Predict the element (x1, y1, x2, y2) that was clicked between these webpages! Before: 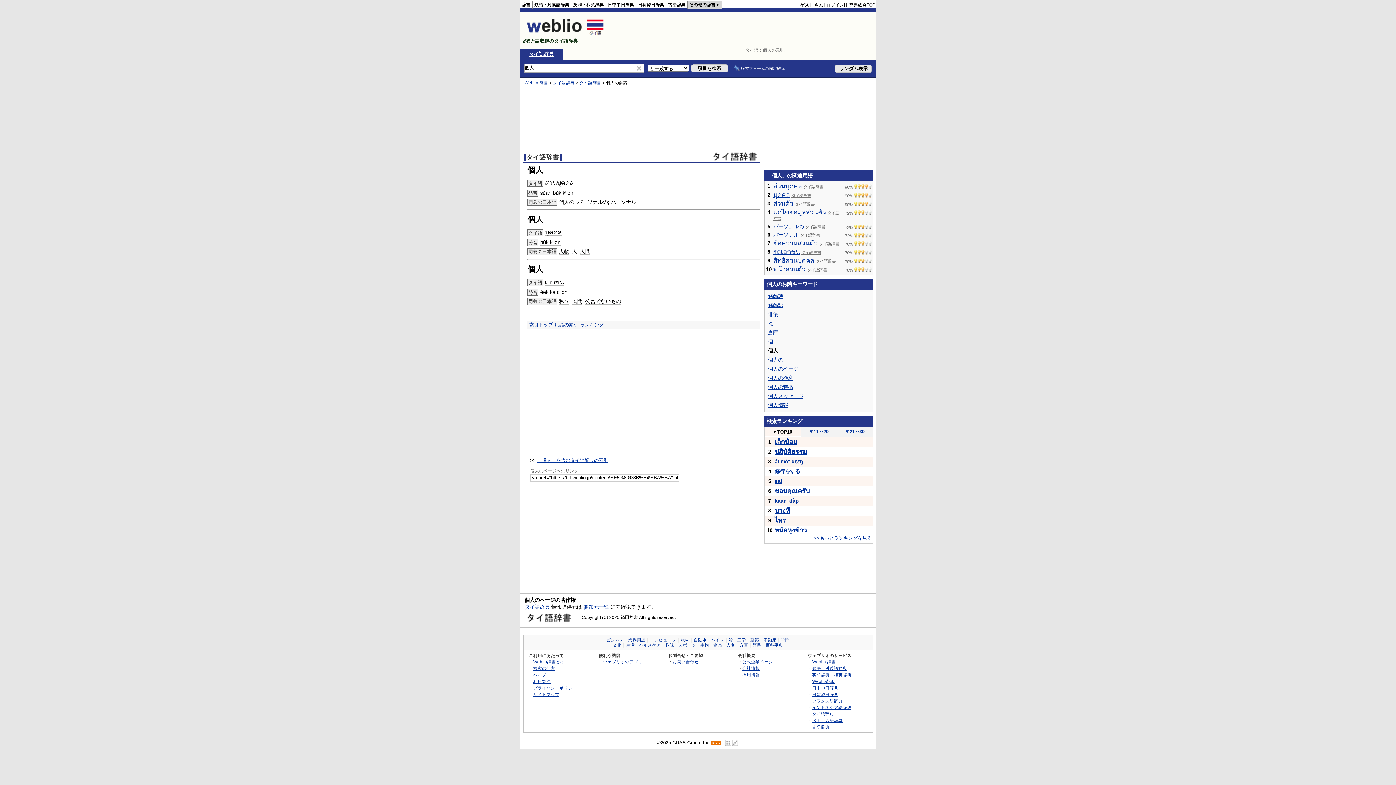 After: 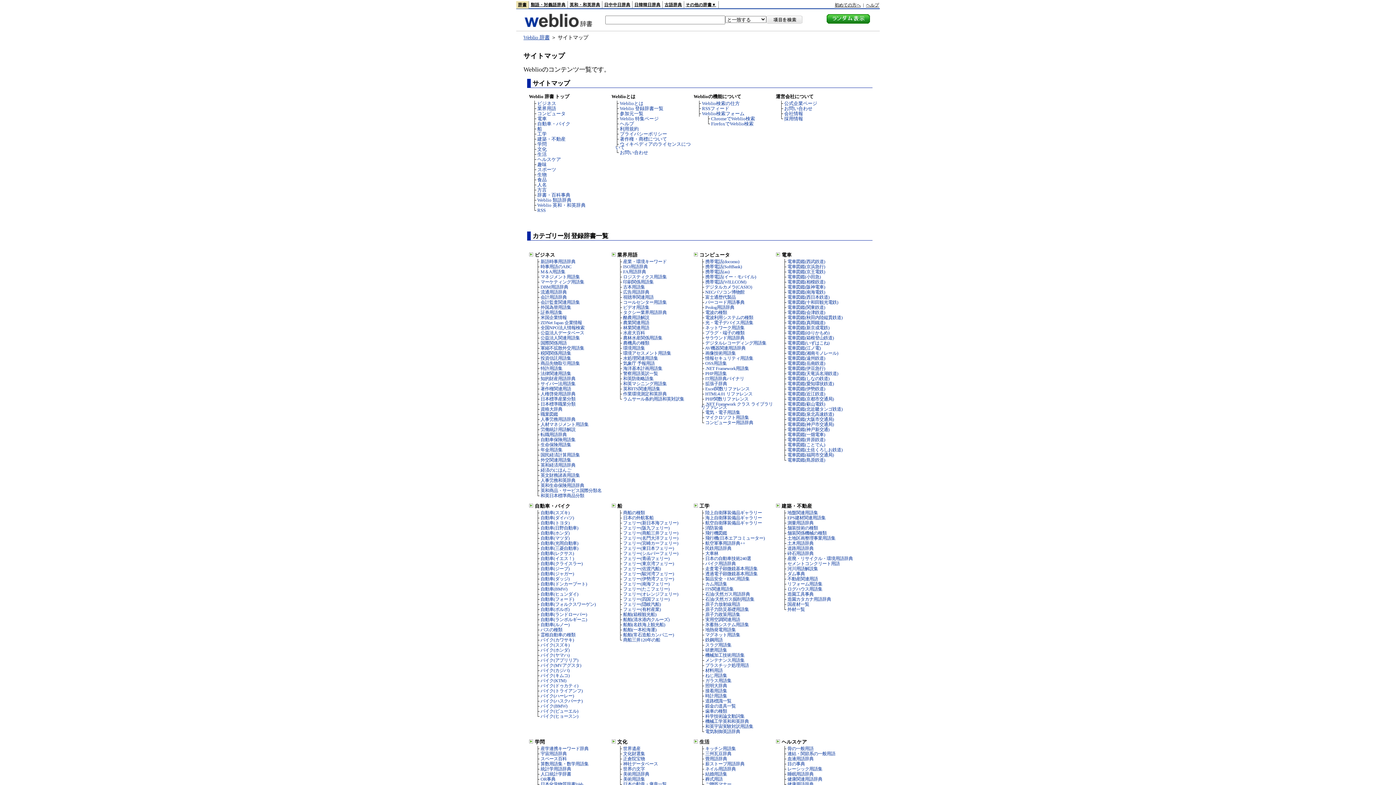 Action: label: サイトマップ bbox: (533, 692, 559, 697)